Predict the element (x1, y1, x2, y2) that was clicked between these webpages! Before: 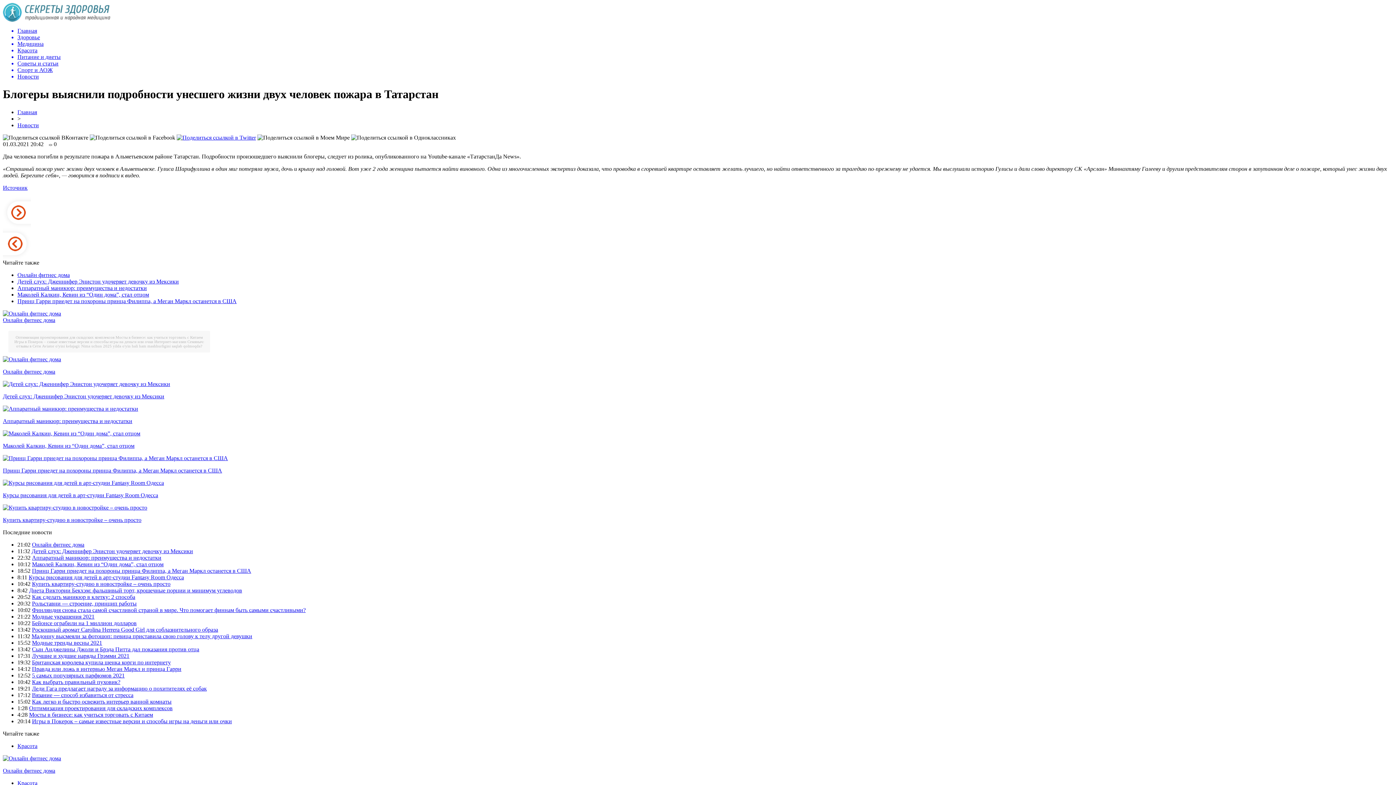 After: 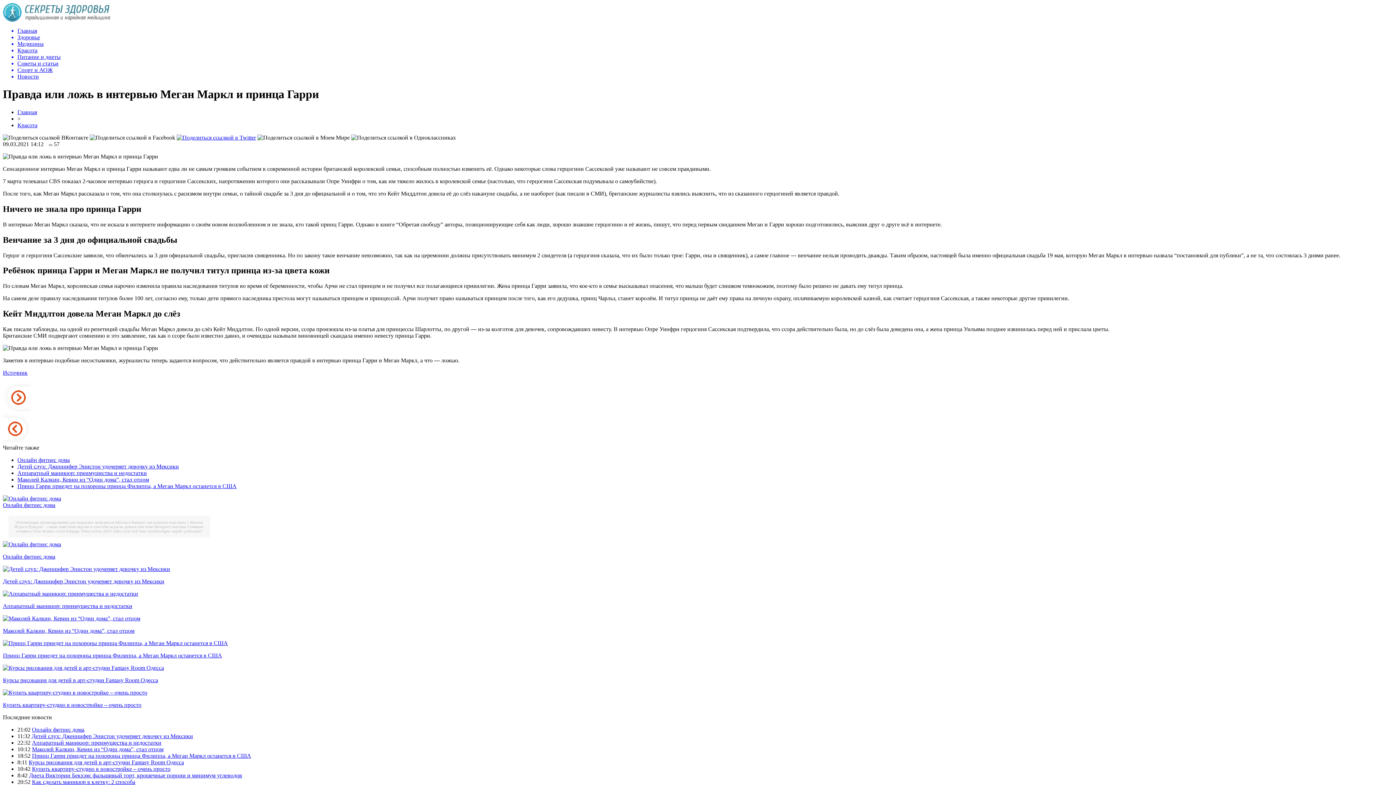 Action: bbox: (32, 666, 181, 672) label: Правда или ложь в интервью Меган Маркл и принца Гарри